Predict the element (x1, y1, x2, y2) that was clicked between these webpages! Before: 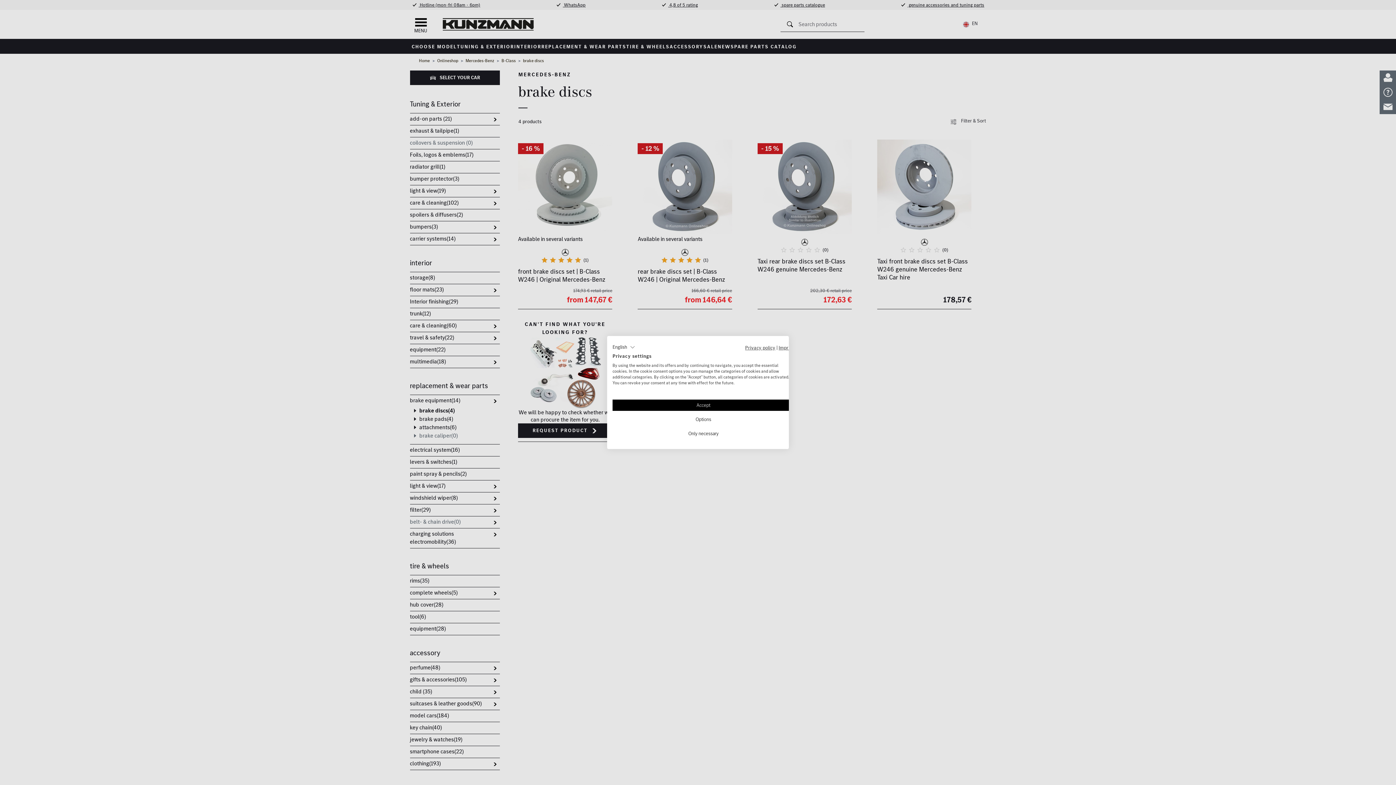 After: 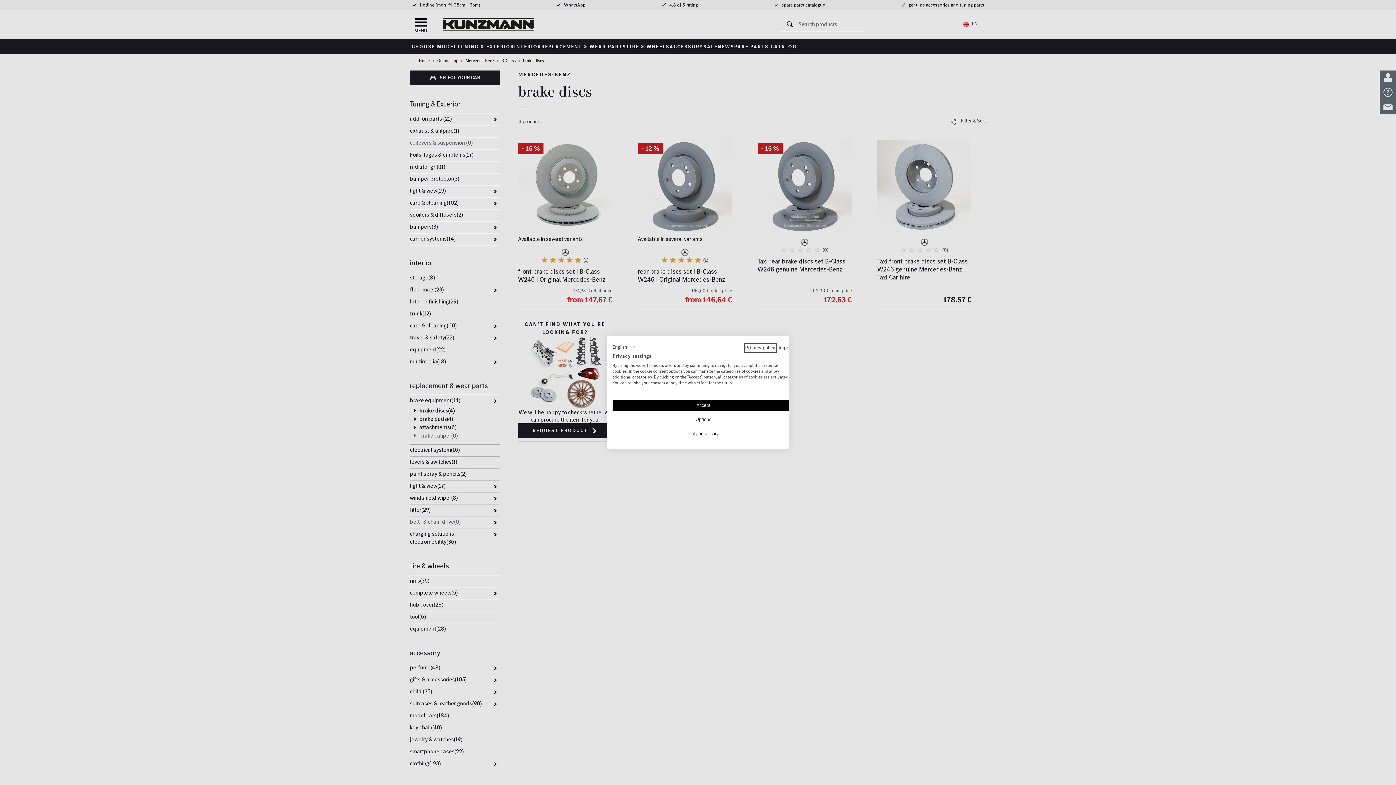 Action: label: Privacy Policy. External link. Opens in a new tab or window. bbox: (745, 344, 775, 351)